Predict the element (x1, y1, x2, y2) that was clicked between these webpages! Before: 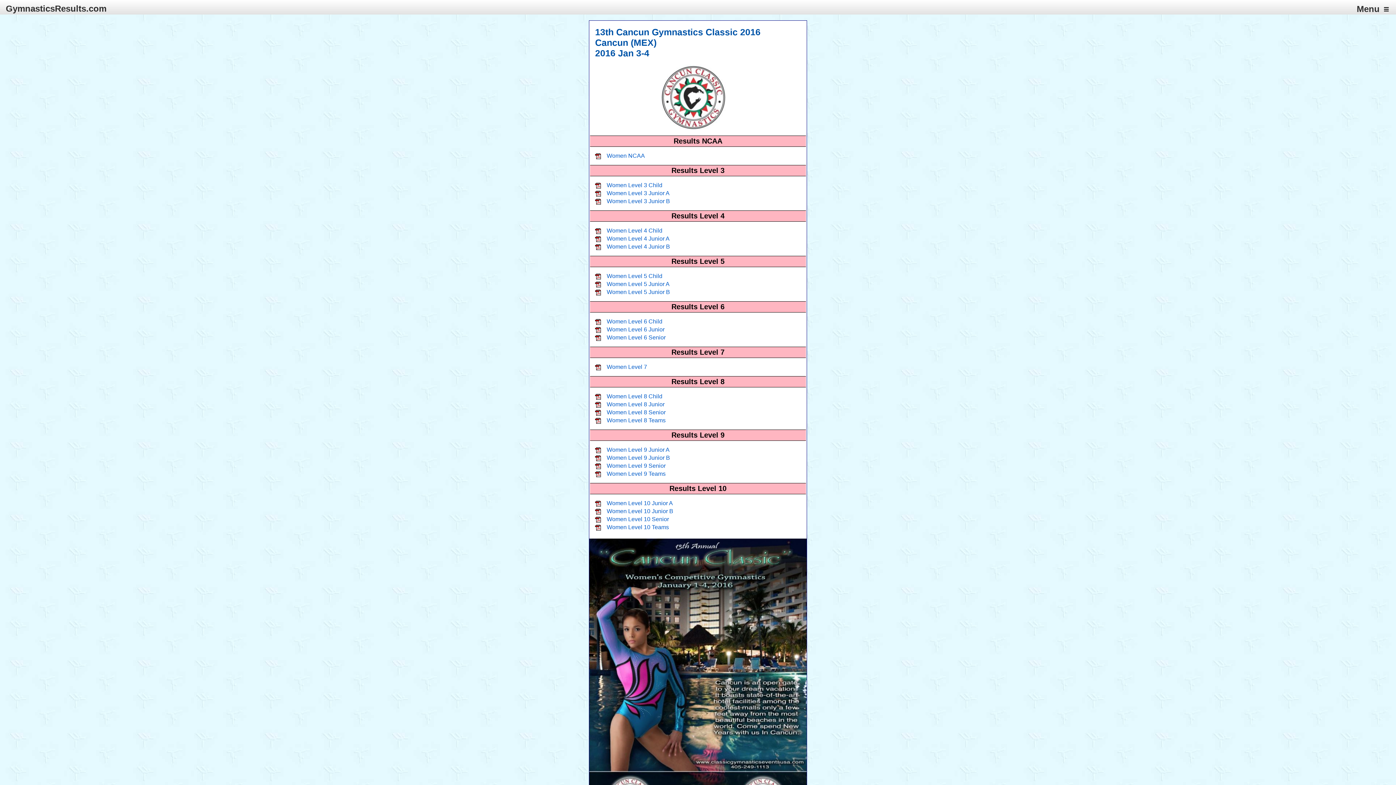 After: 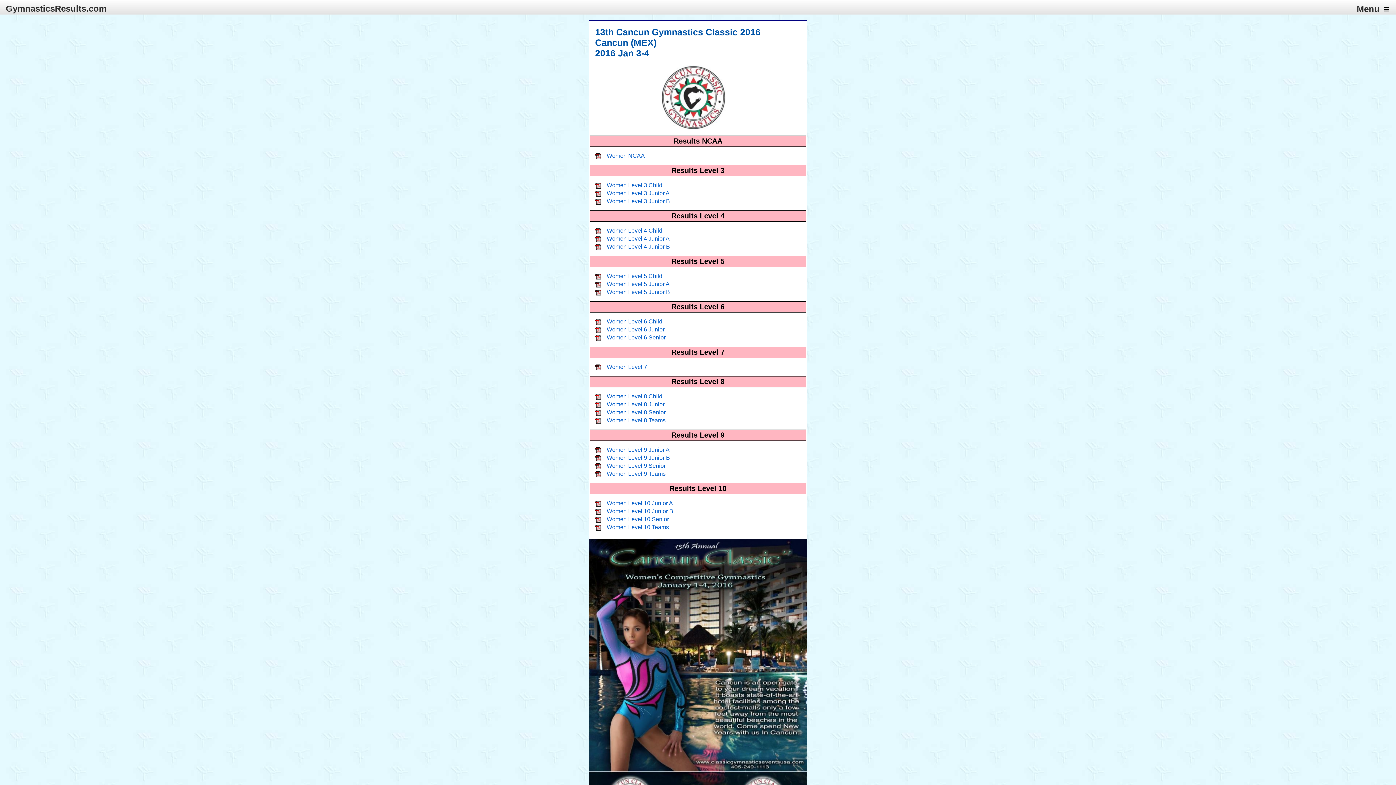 Action: label: Women Level 8 Senior bbox: (589, 409, 806, 415)